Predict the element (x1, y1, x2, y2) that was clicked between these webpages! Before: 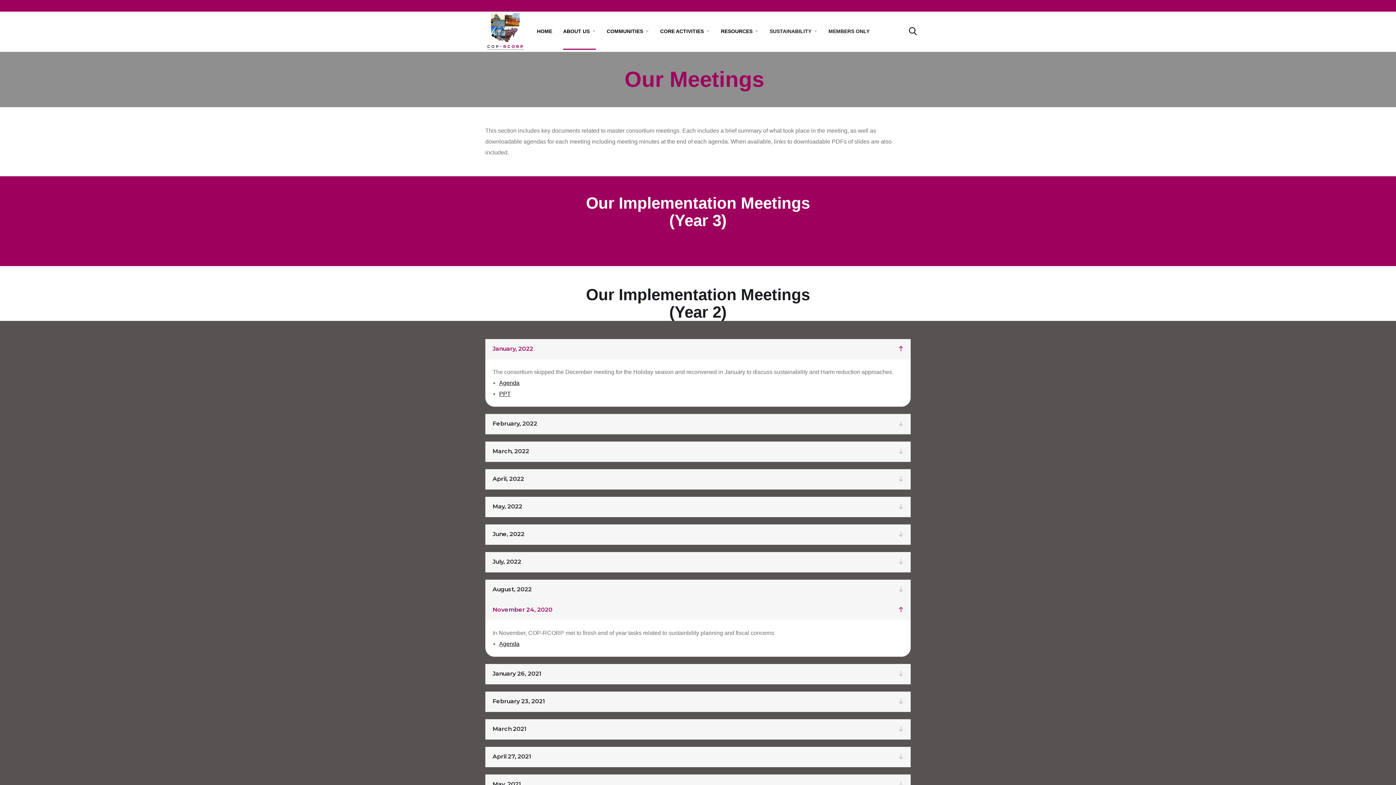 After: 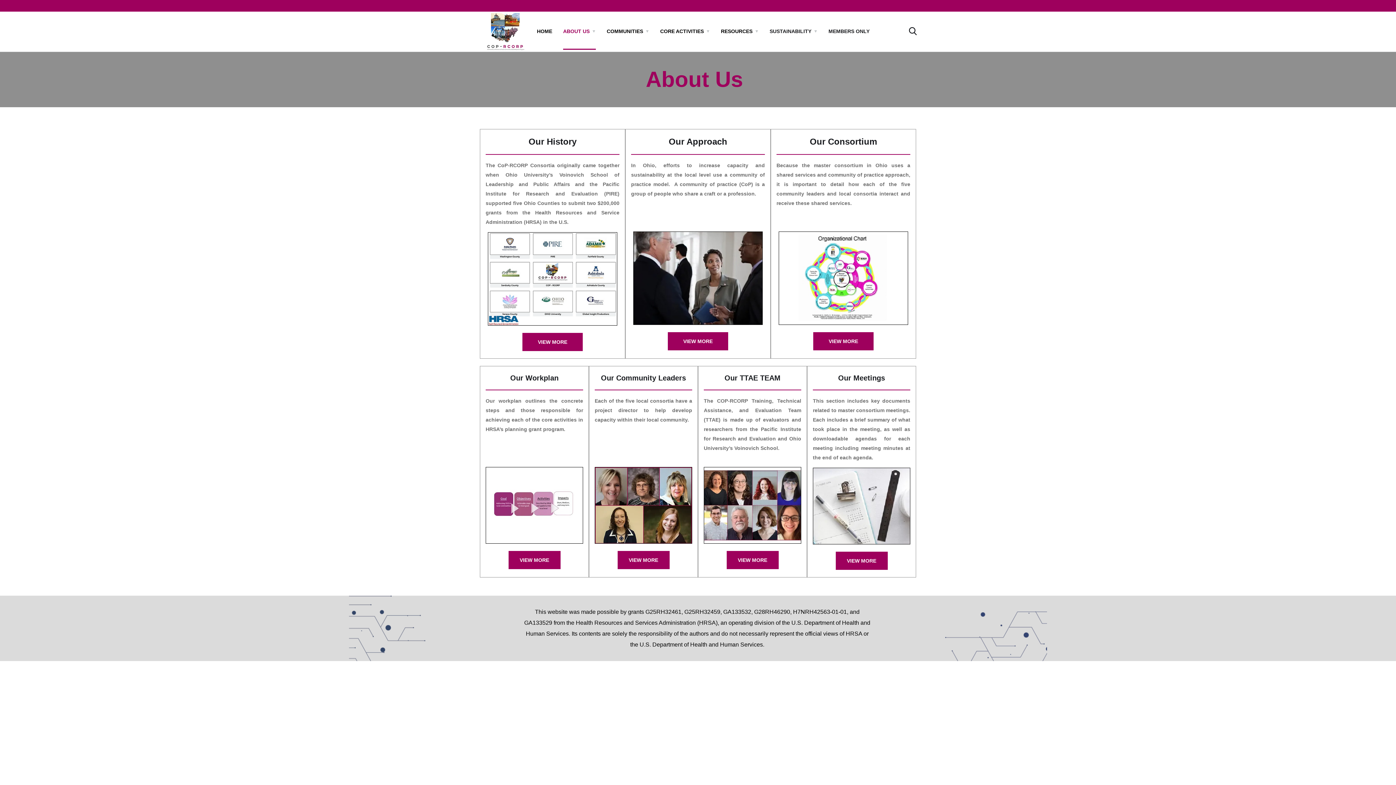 Action: bbox: (563, 13, 596, 49) label: ABOUT US